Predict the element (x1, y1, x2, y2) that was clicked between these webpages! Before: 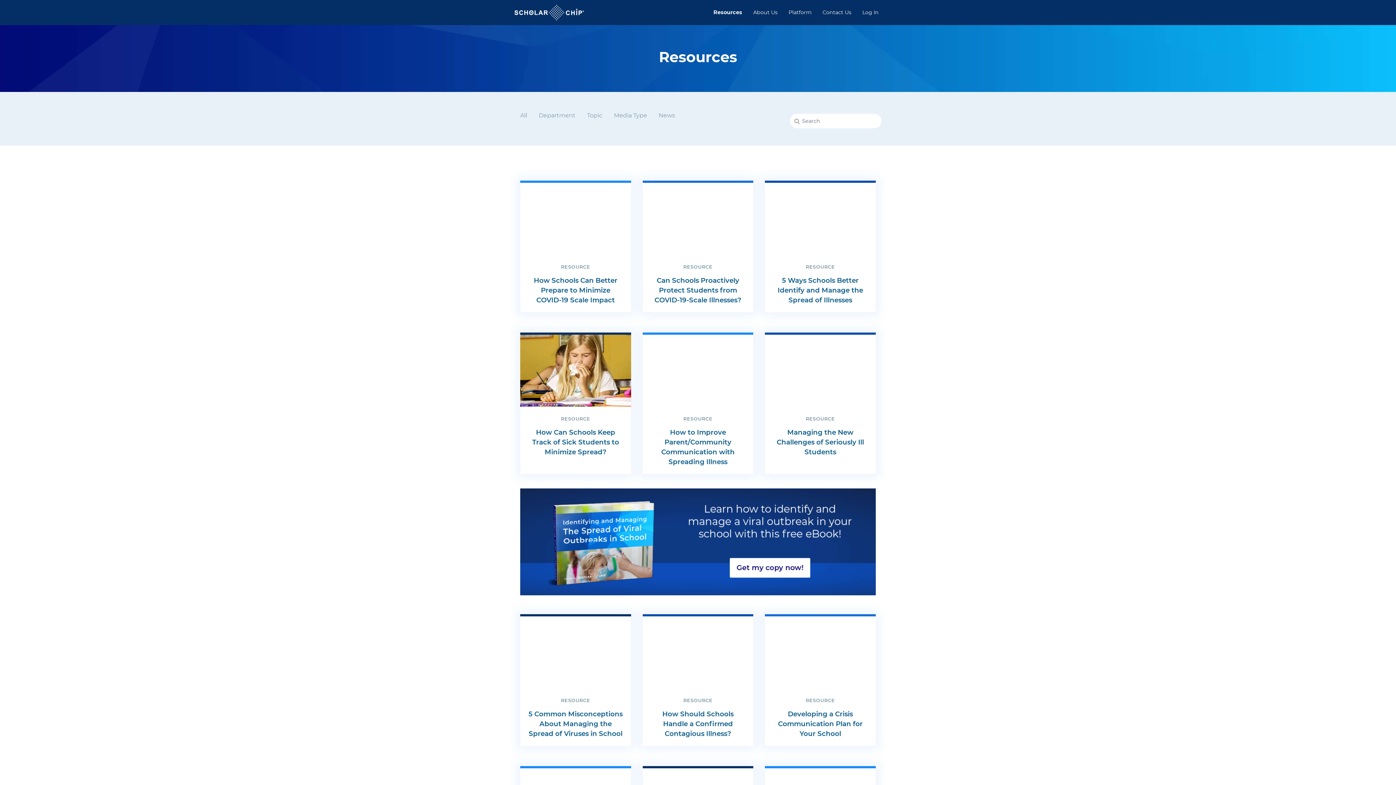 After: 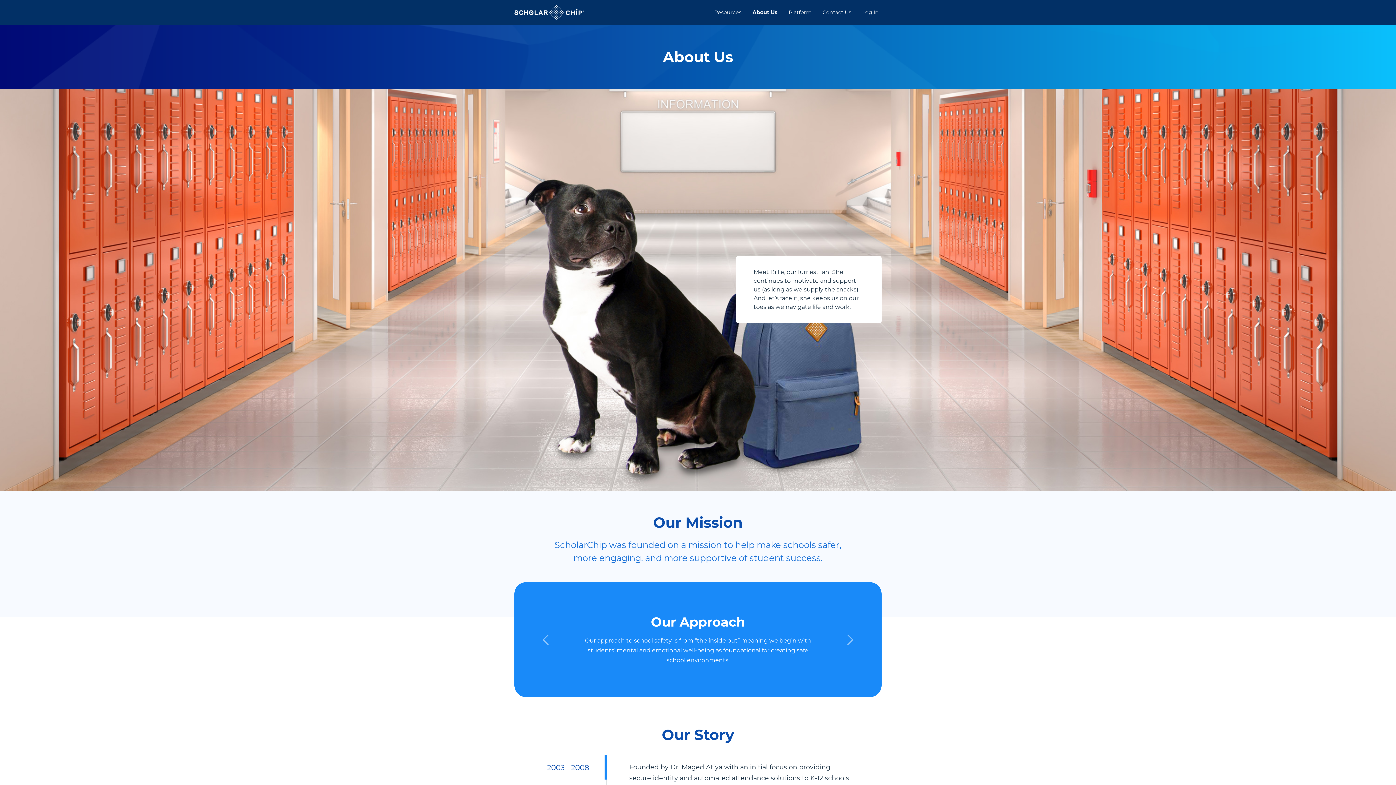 Action: label: About Us bbox: (750, 5, 780, 19)